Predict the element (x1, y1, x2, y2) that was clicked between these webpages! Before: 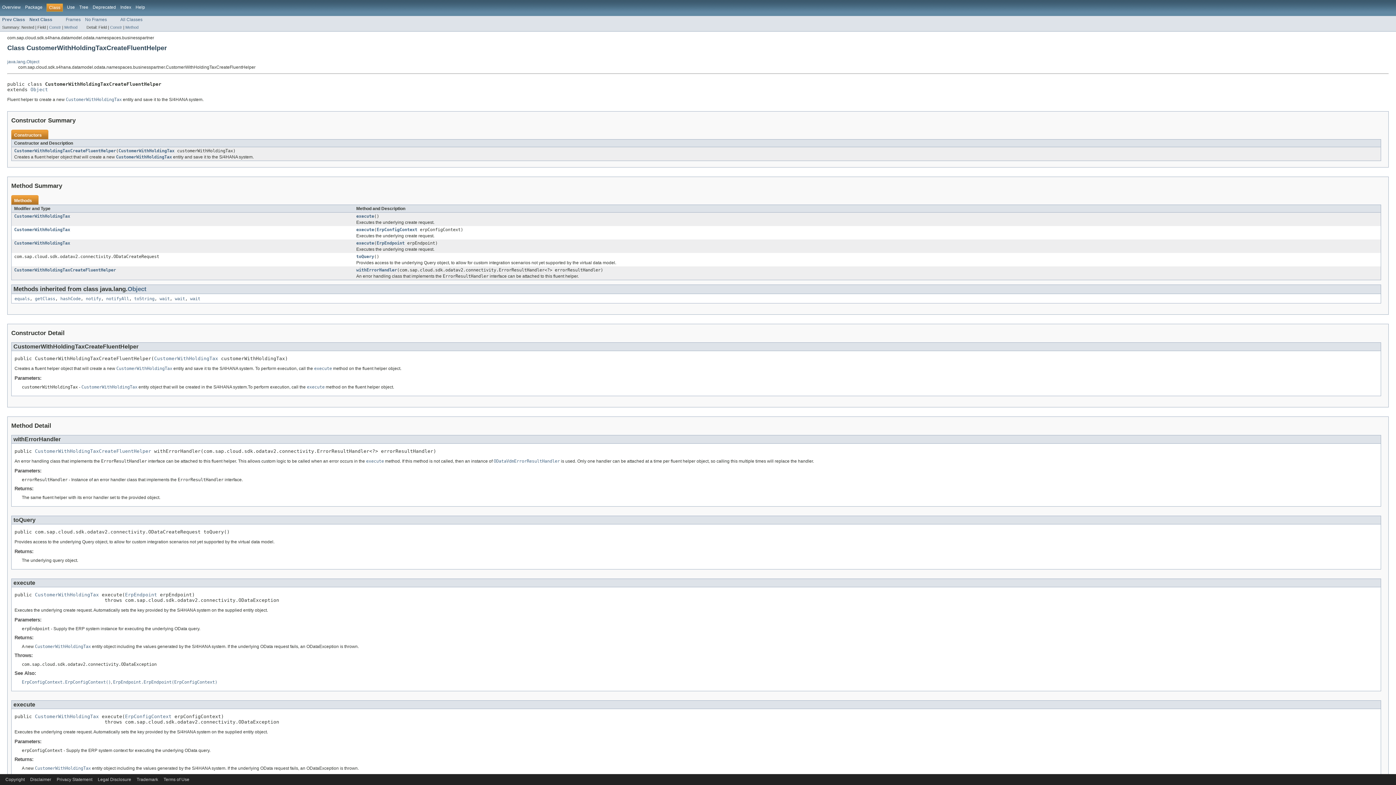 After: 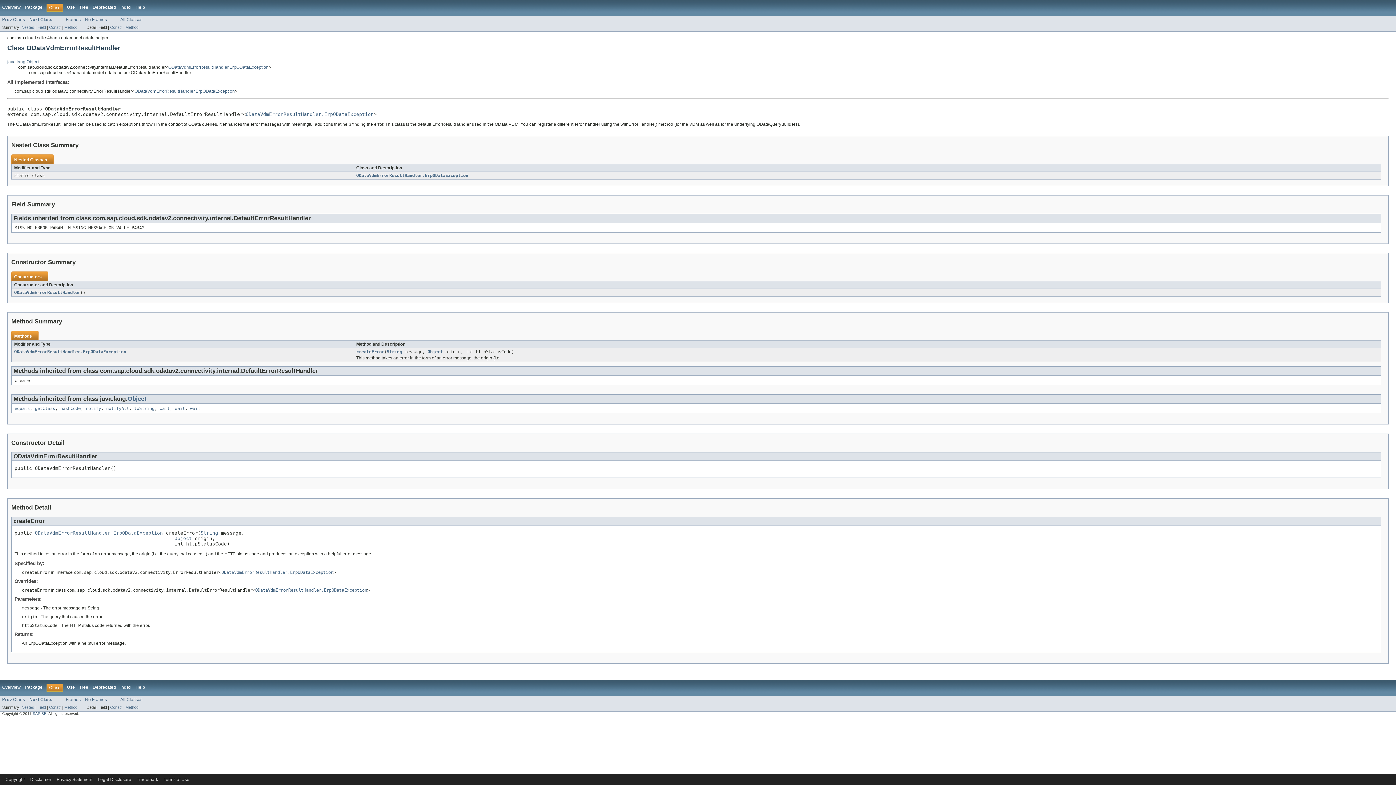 Action: label: ODataVdmErrorResultHandler bbox: (493, 458, 560, 463)